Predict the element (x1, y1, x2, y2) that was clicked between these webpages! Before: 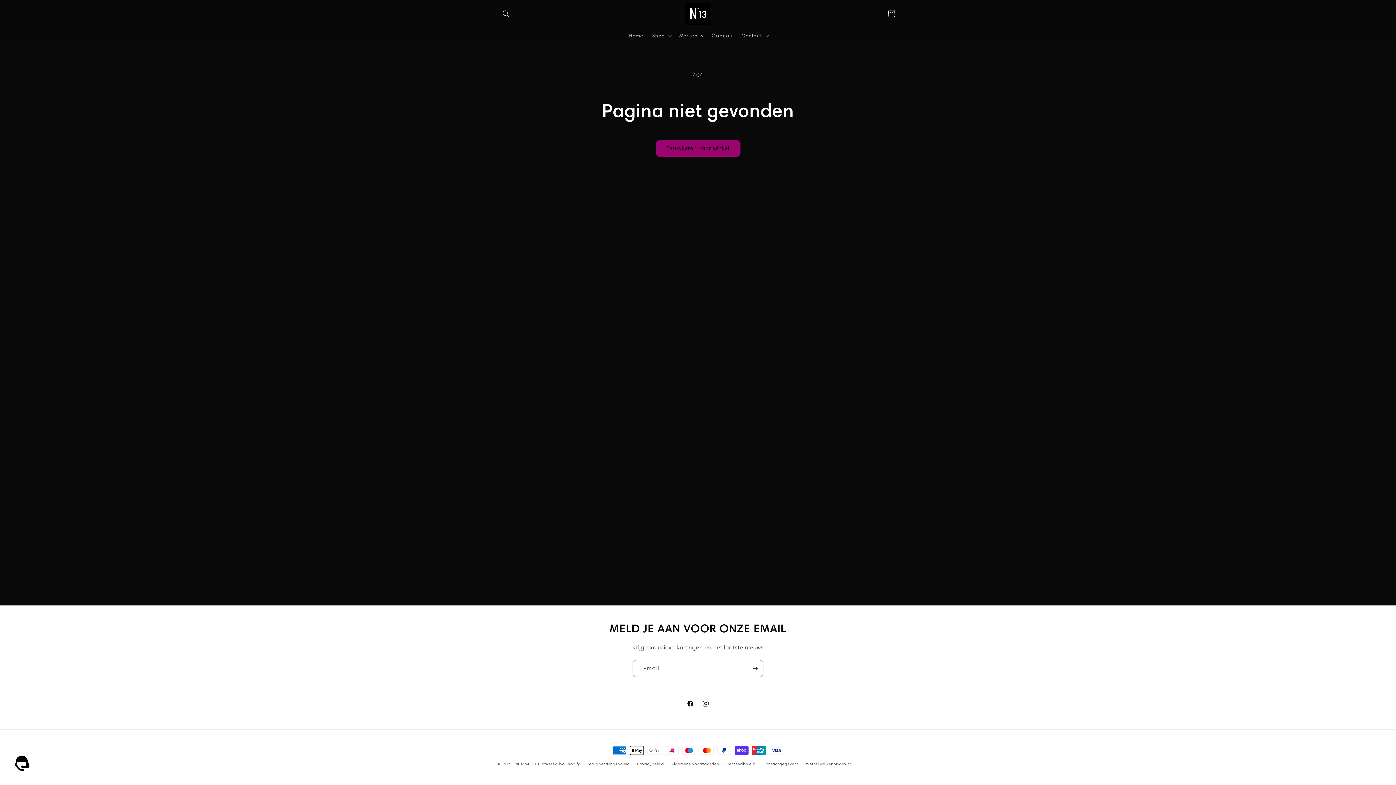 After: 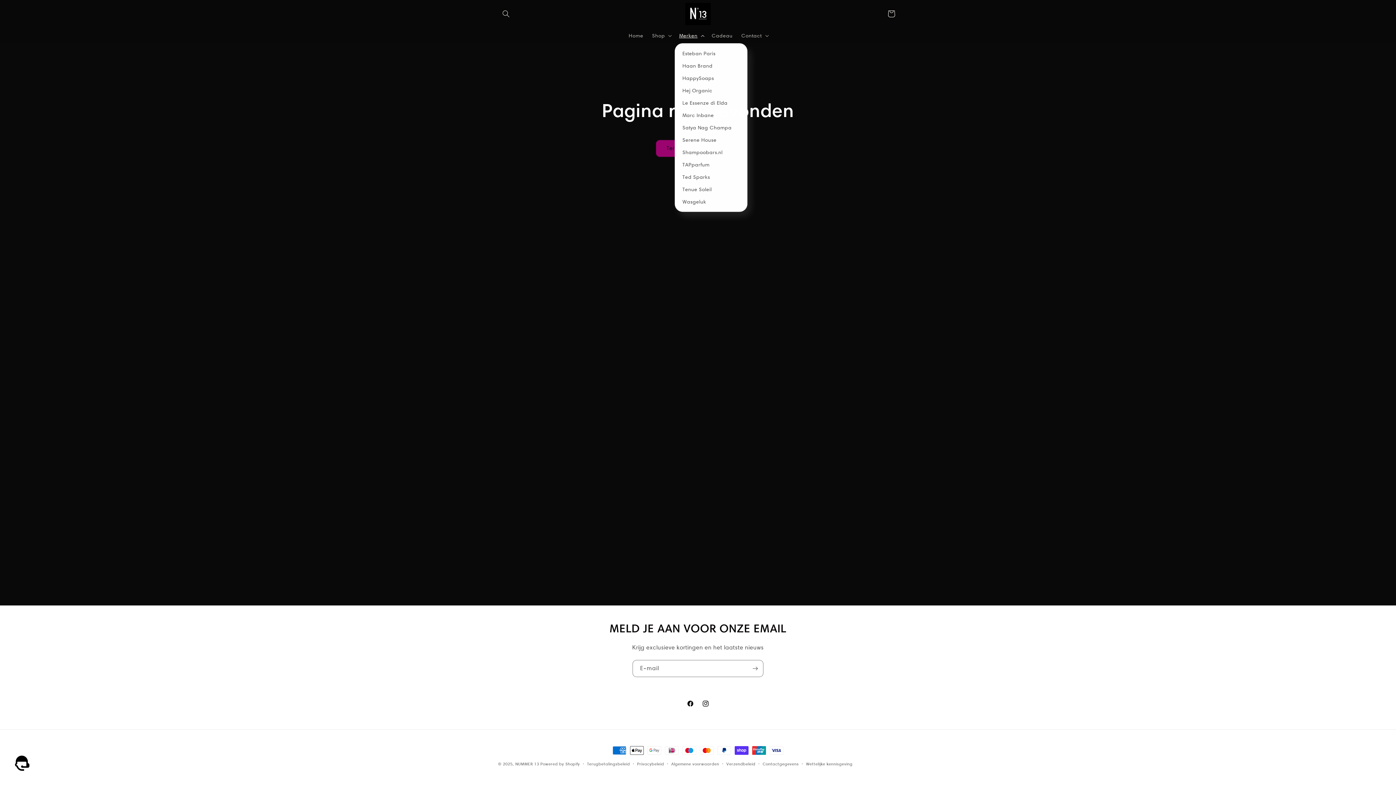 Action: bbox: (674, 27, 707, 43) label: Merken